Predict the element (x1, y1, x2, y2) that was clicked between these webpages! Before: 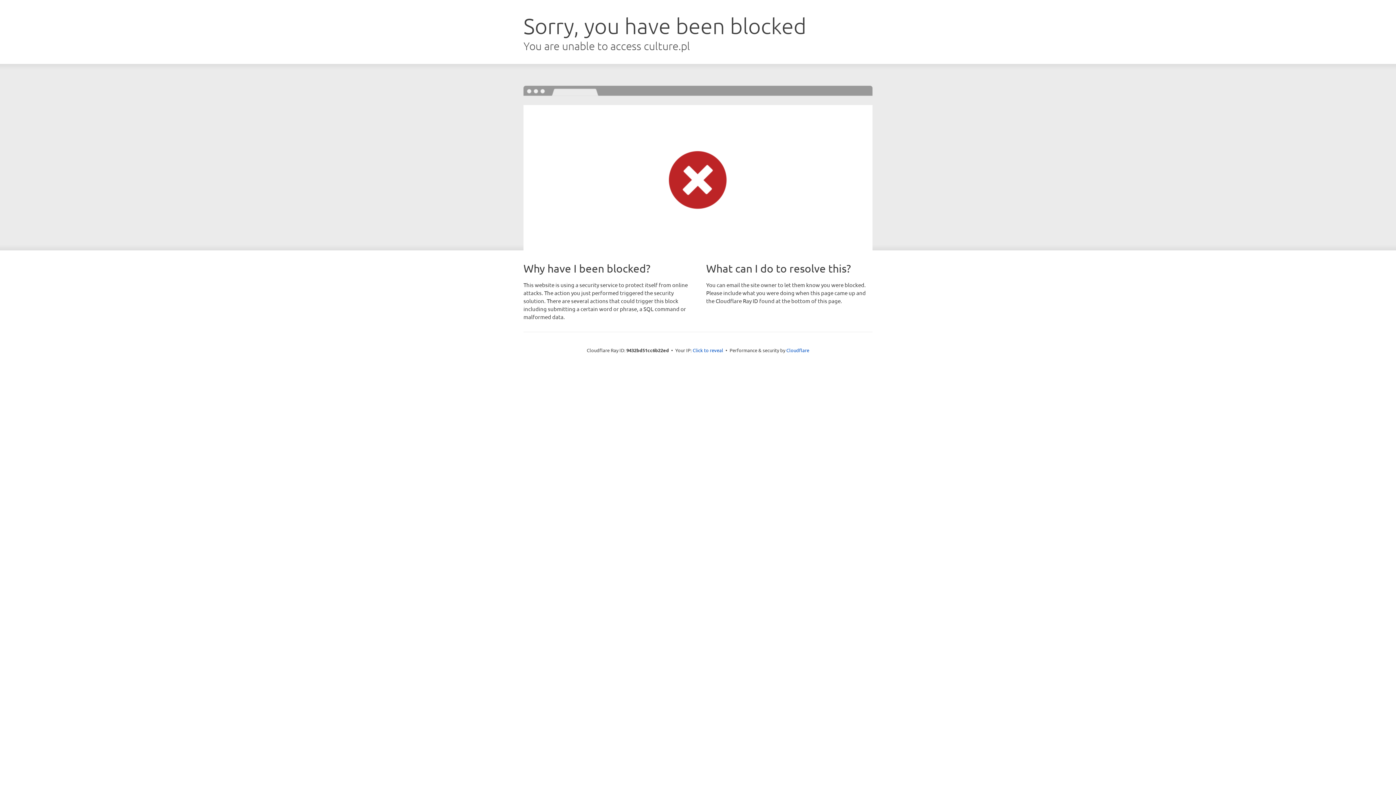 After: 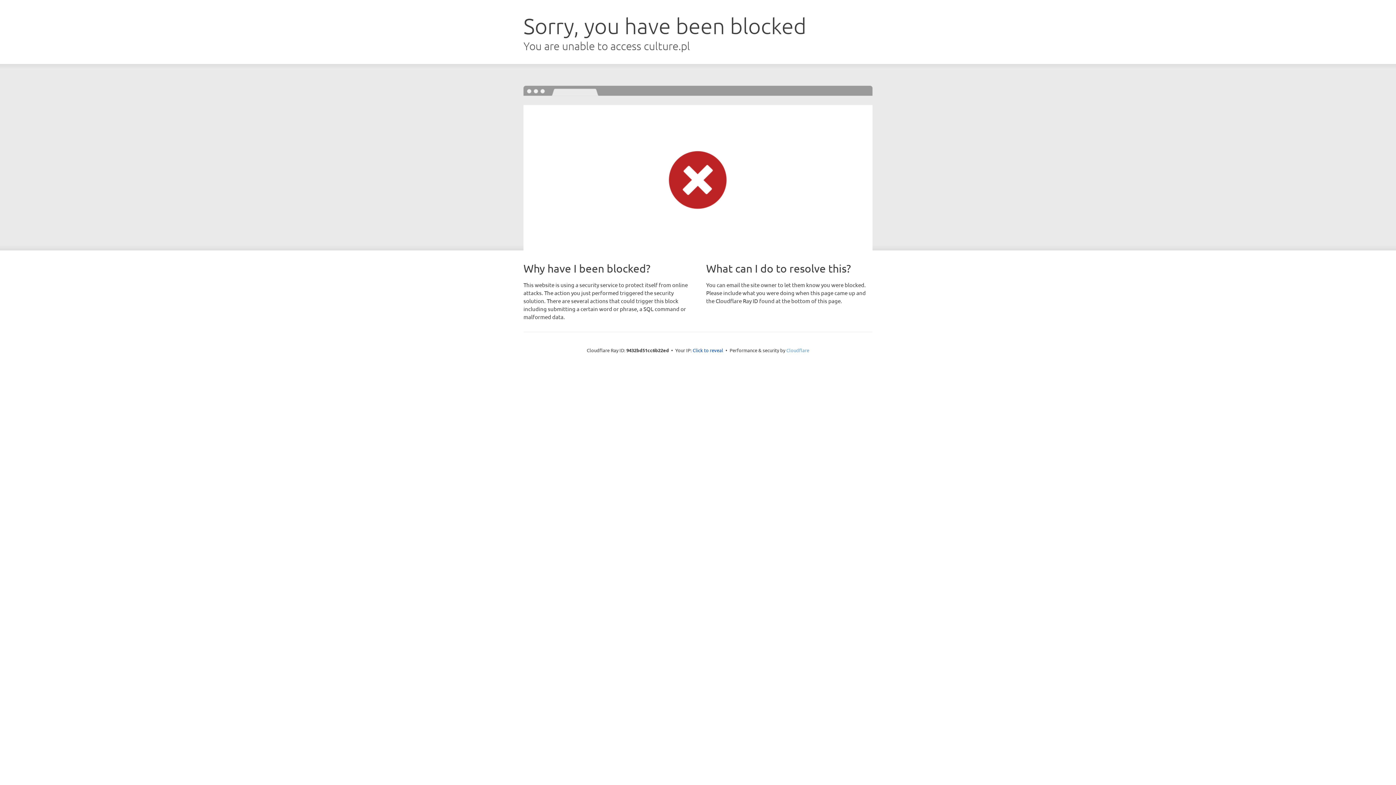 Action: bbox: (786, 347, 809, 353) label: Cloudflare